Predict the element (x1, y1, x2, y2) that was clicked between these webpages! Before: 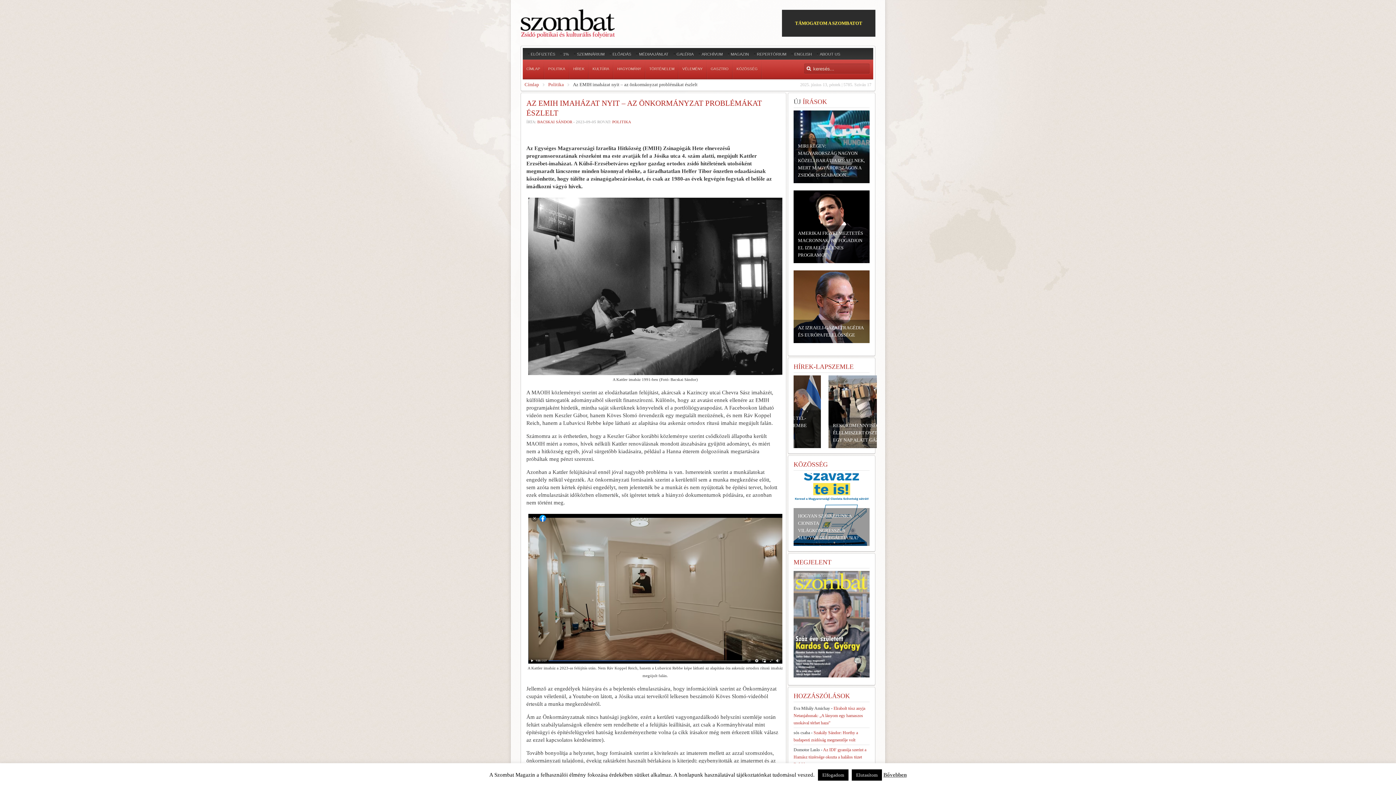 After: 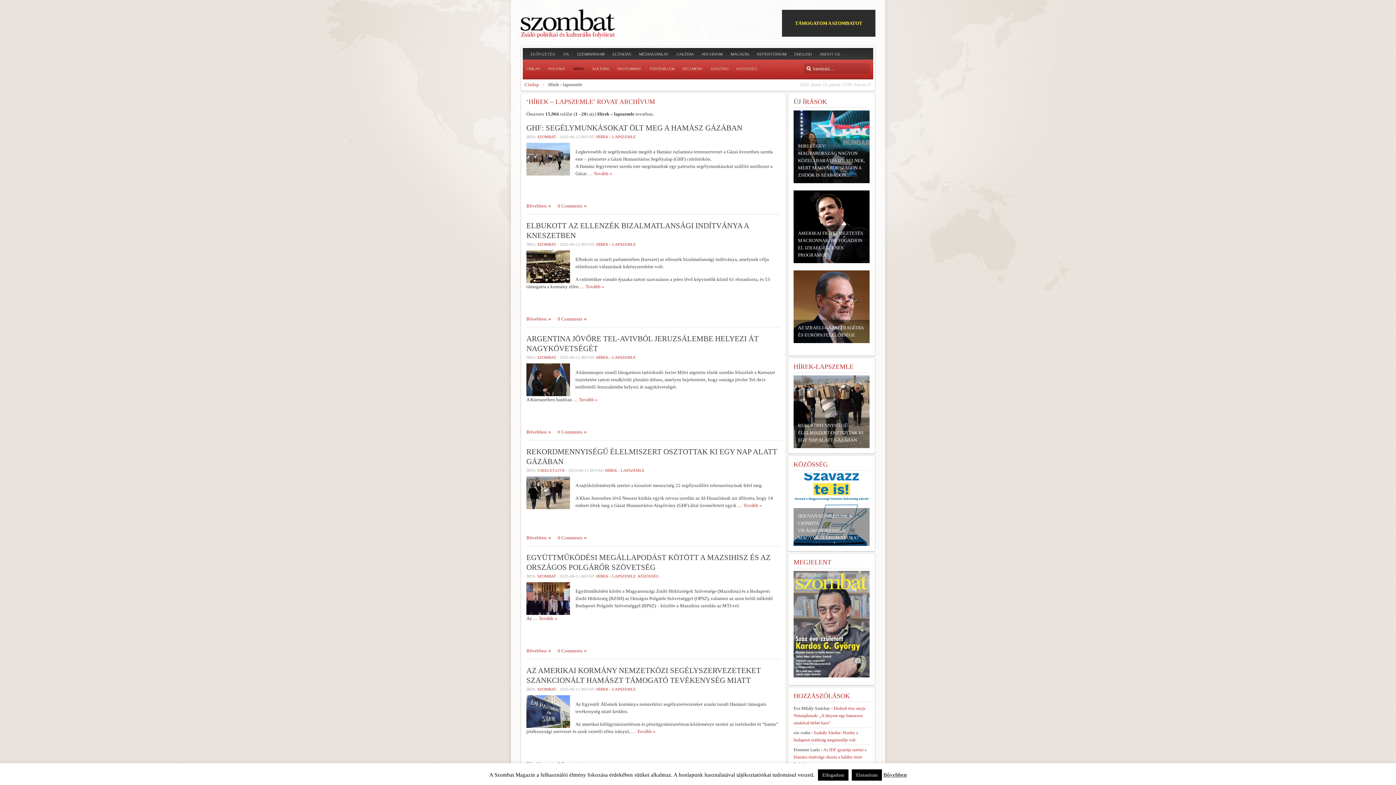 Action: label: HÍREK bbox: (569, 59, 588, 78)